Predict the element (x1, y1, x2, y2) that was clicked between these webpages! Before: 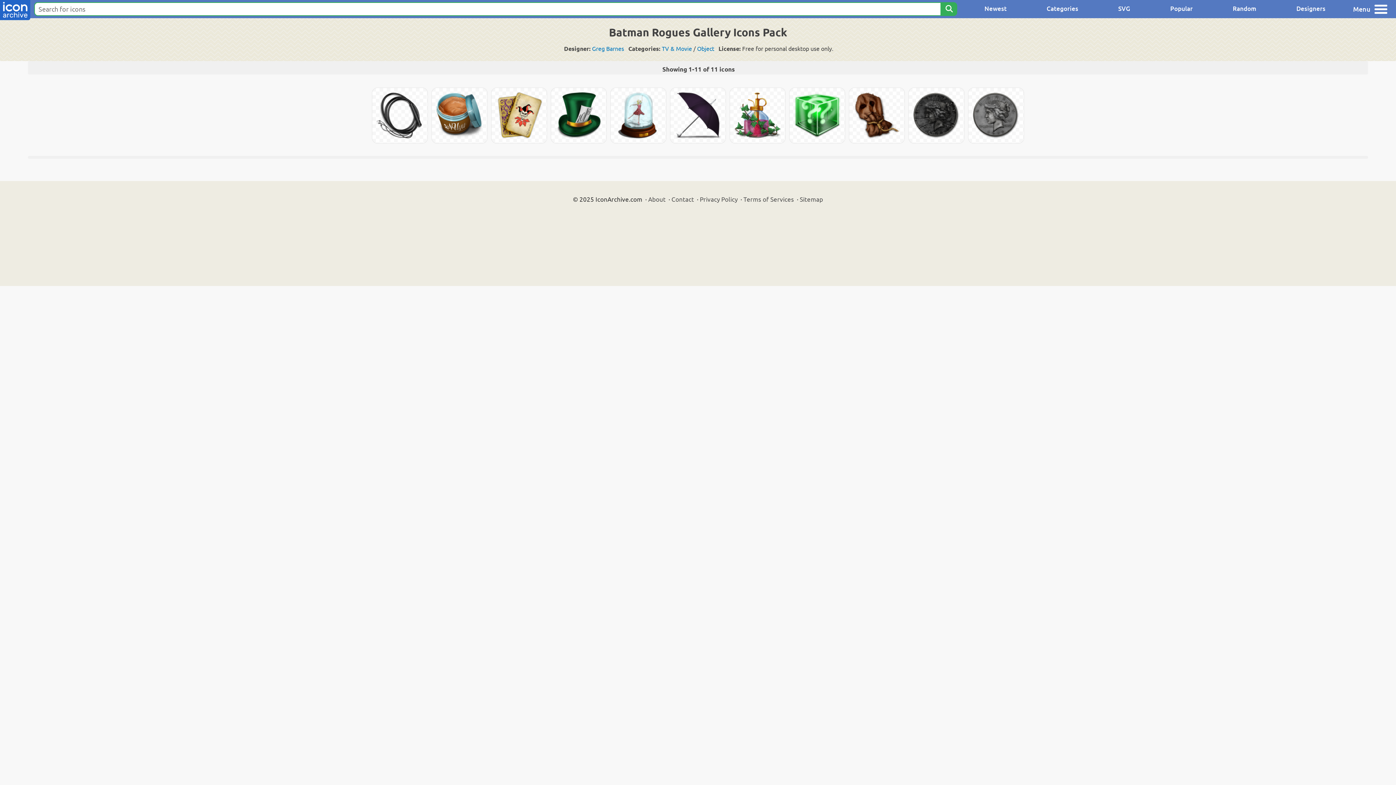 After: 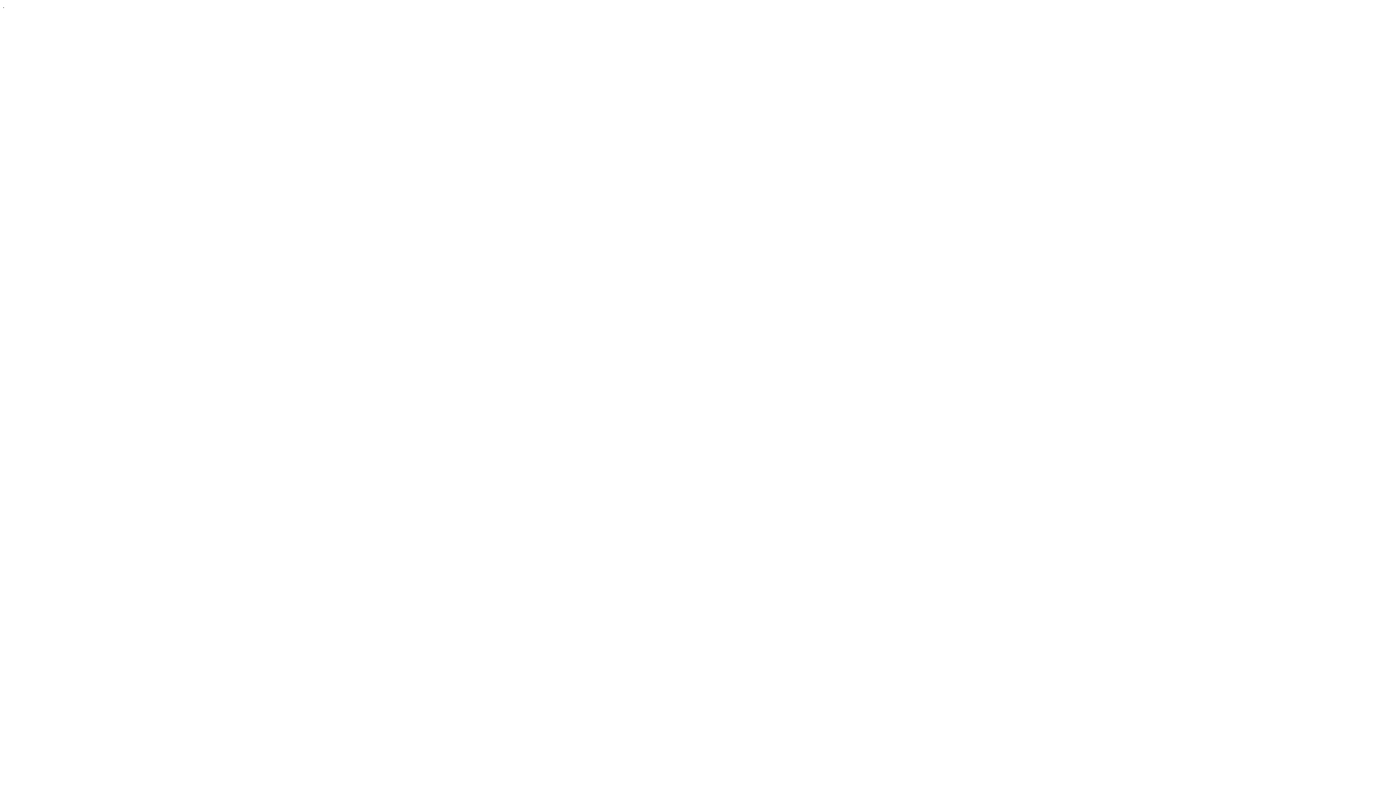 Action: label: Privacy Policy bbox: (700, 195, 737, 202)